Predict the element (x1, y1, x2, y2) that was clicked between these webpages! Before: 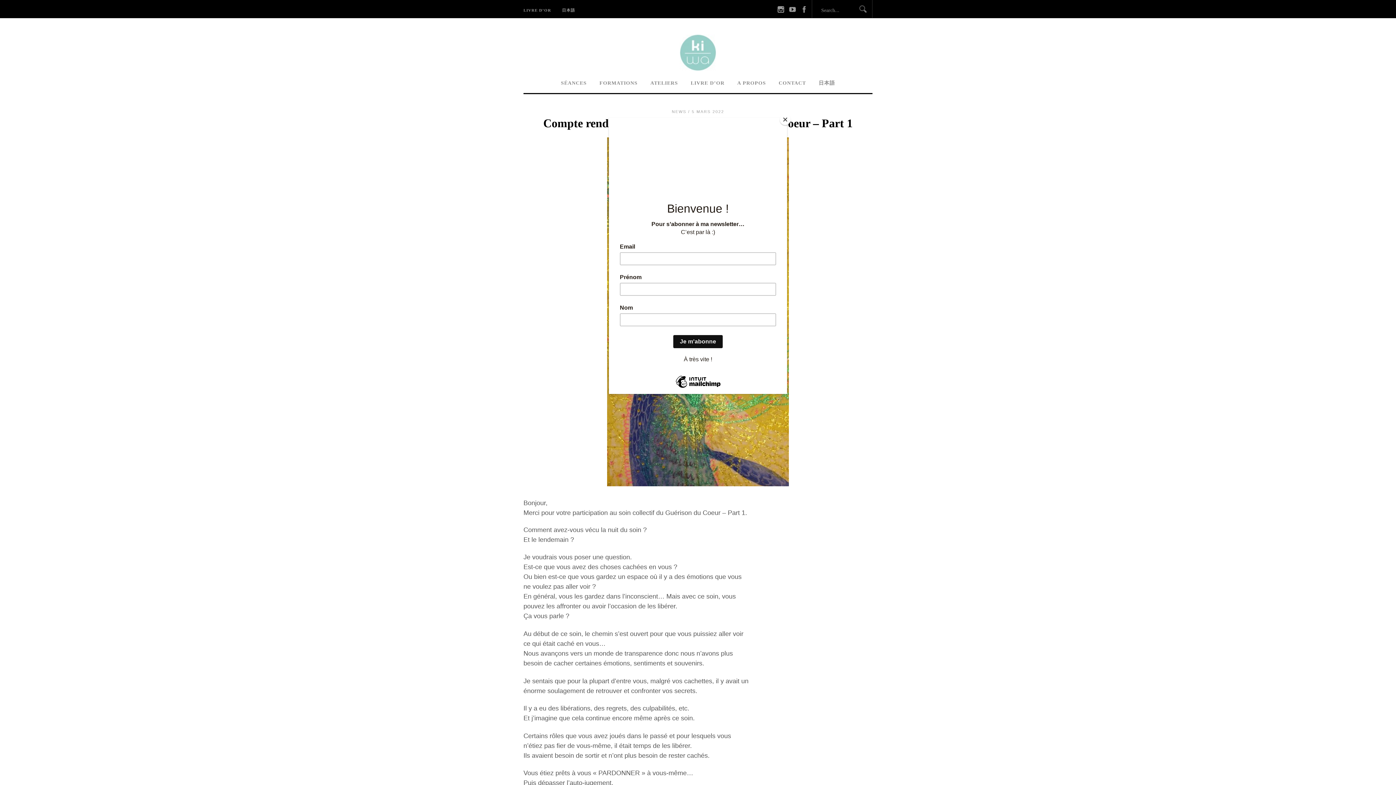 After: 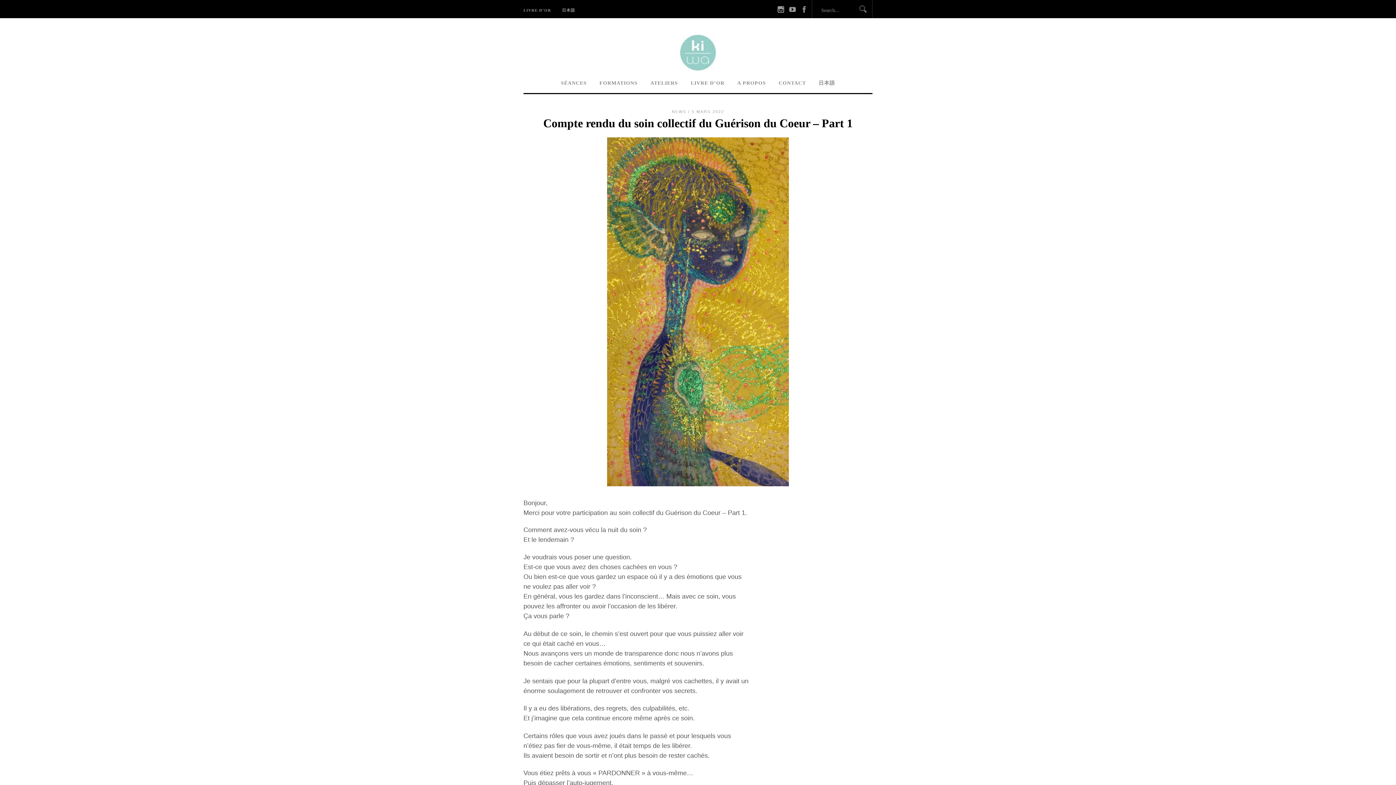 Action: bbox: (780, 114, 790, 125) label: Close